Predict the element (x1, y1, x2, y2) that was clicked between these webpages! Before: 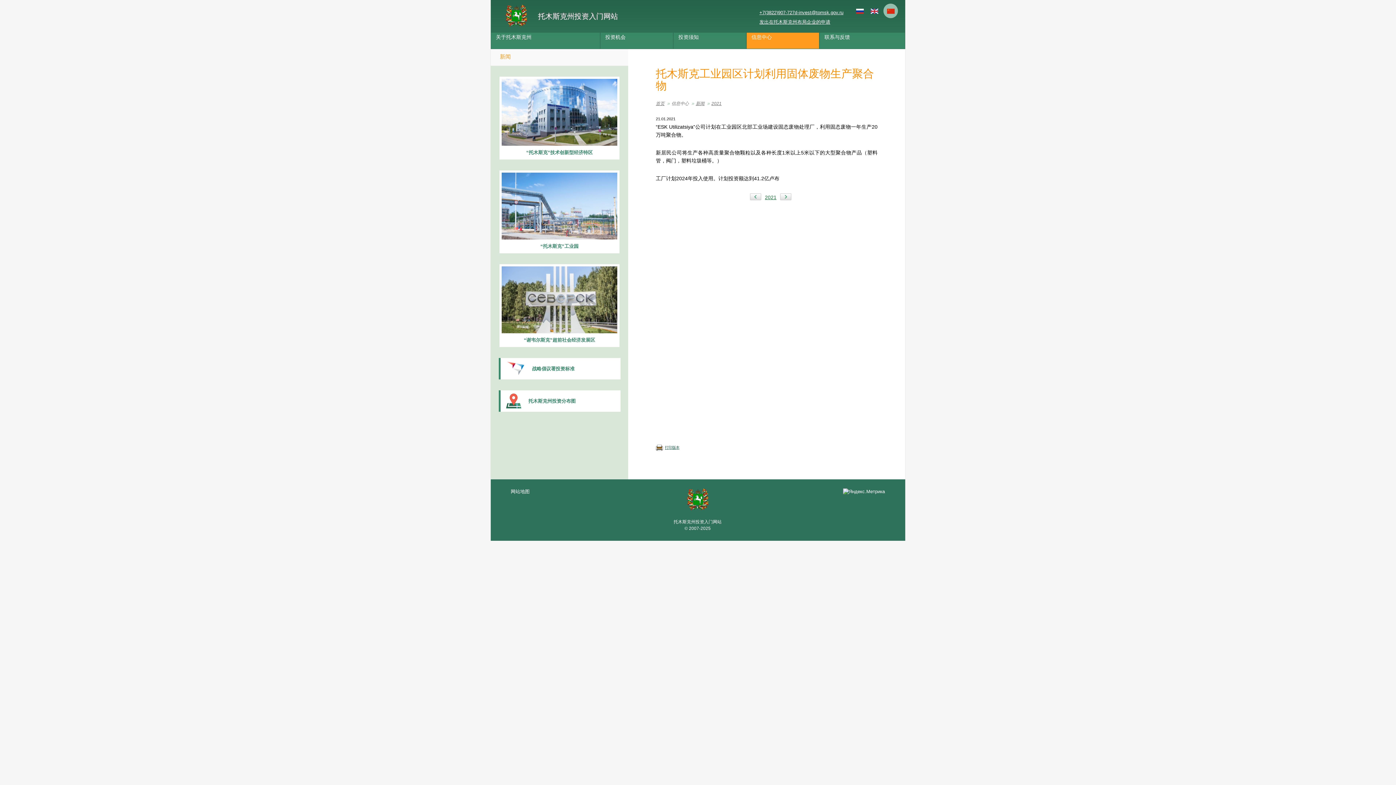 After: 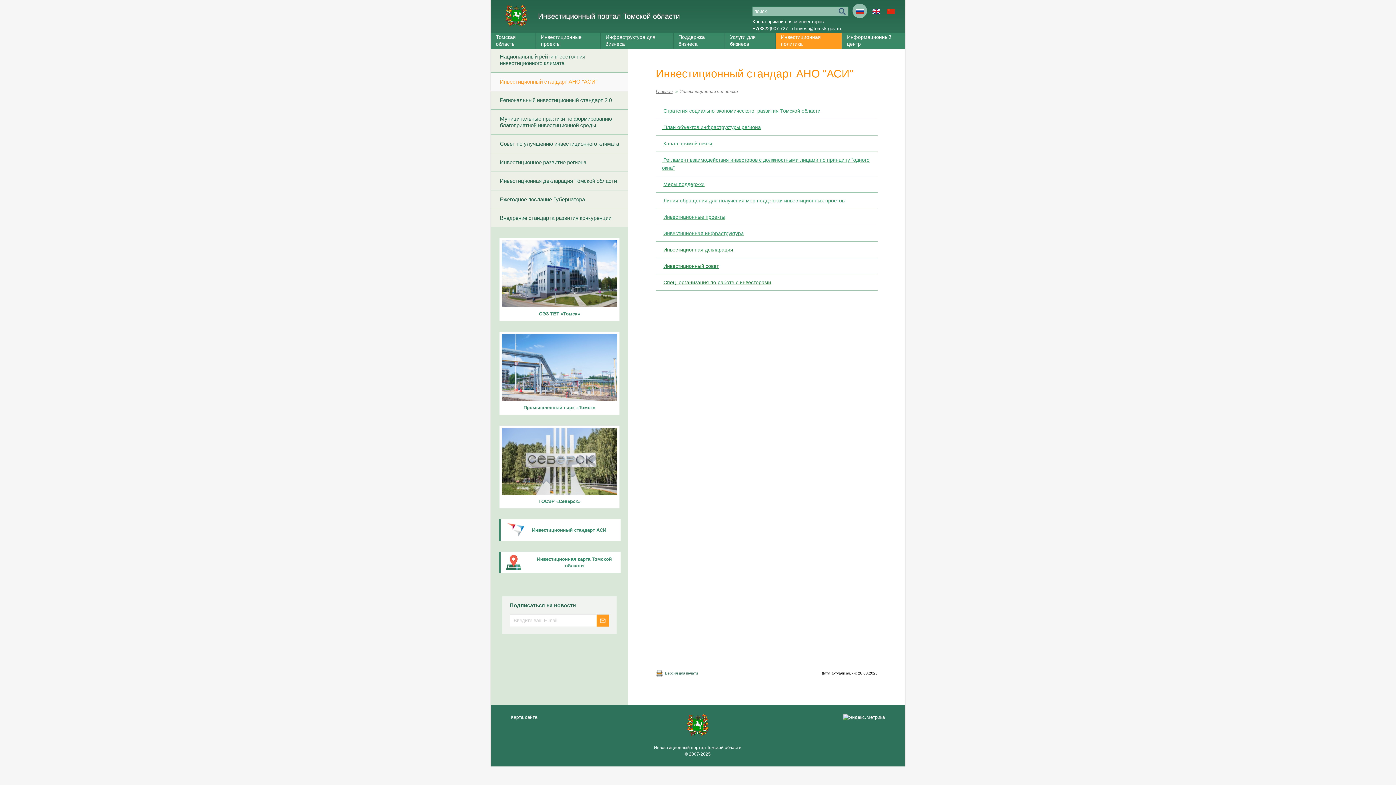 Action: label: 战略倡议署投资标准 bbox: (498, 358, 620, 379)